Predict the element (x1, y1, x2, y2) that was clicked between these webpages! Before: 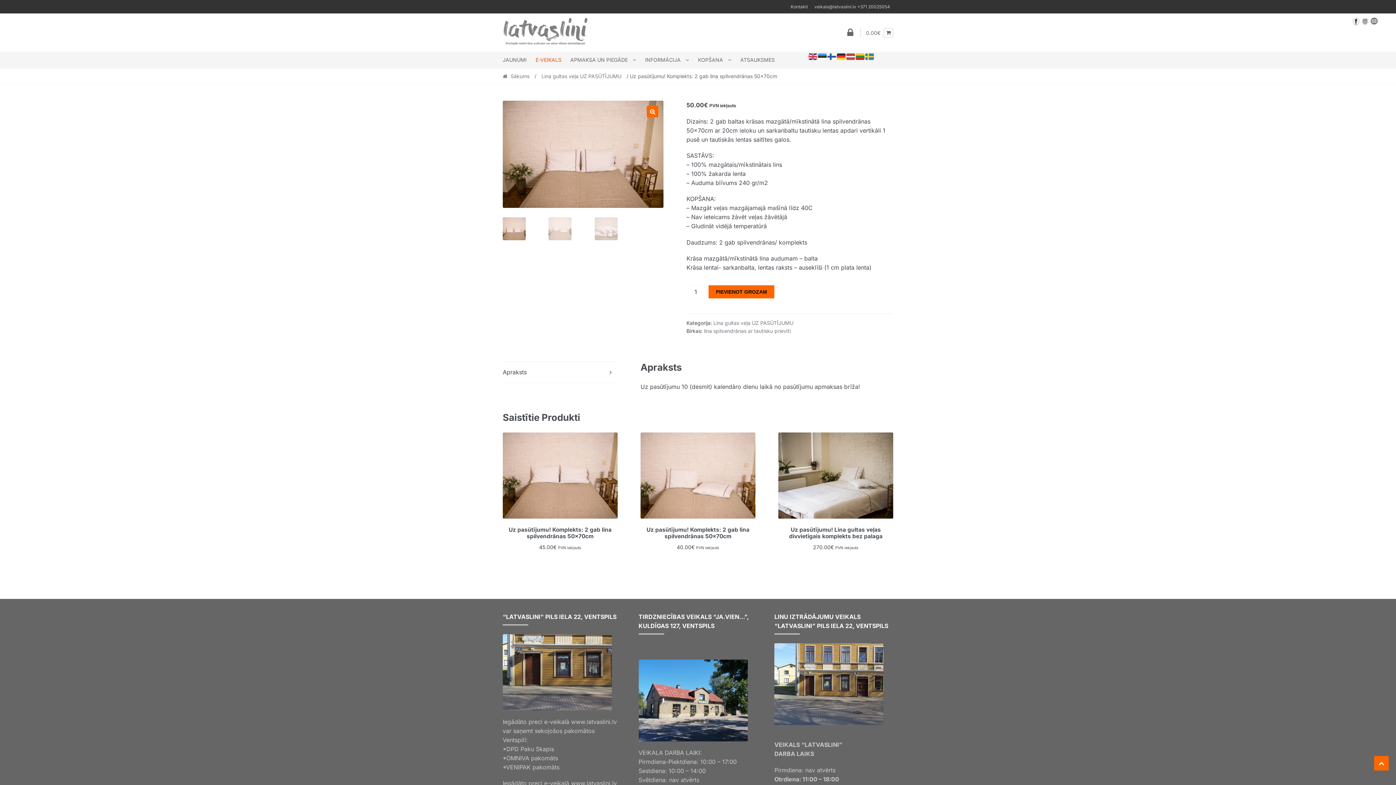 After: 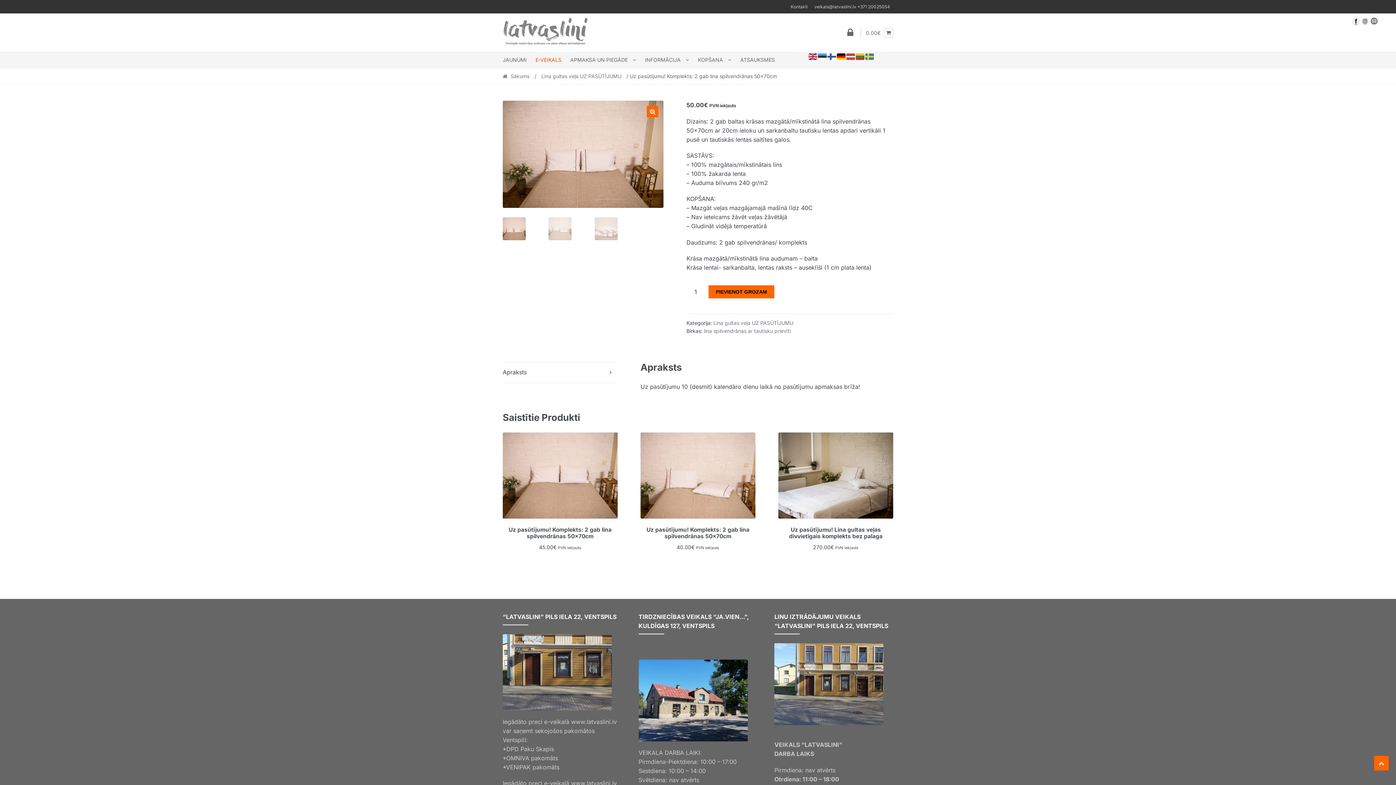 Action: bbox: (836, 52, 846, 59)